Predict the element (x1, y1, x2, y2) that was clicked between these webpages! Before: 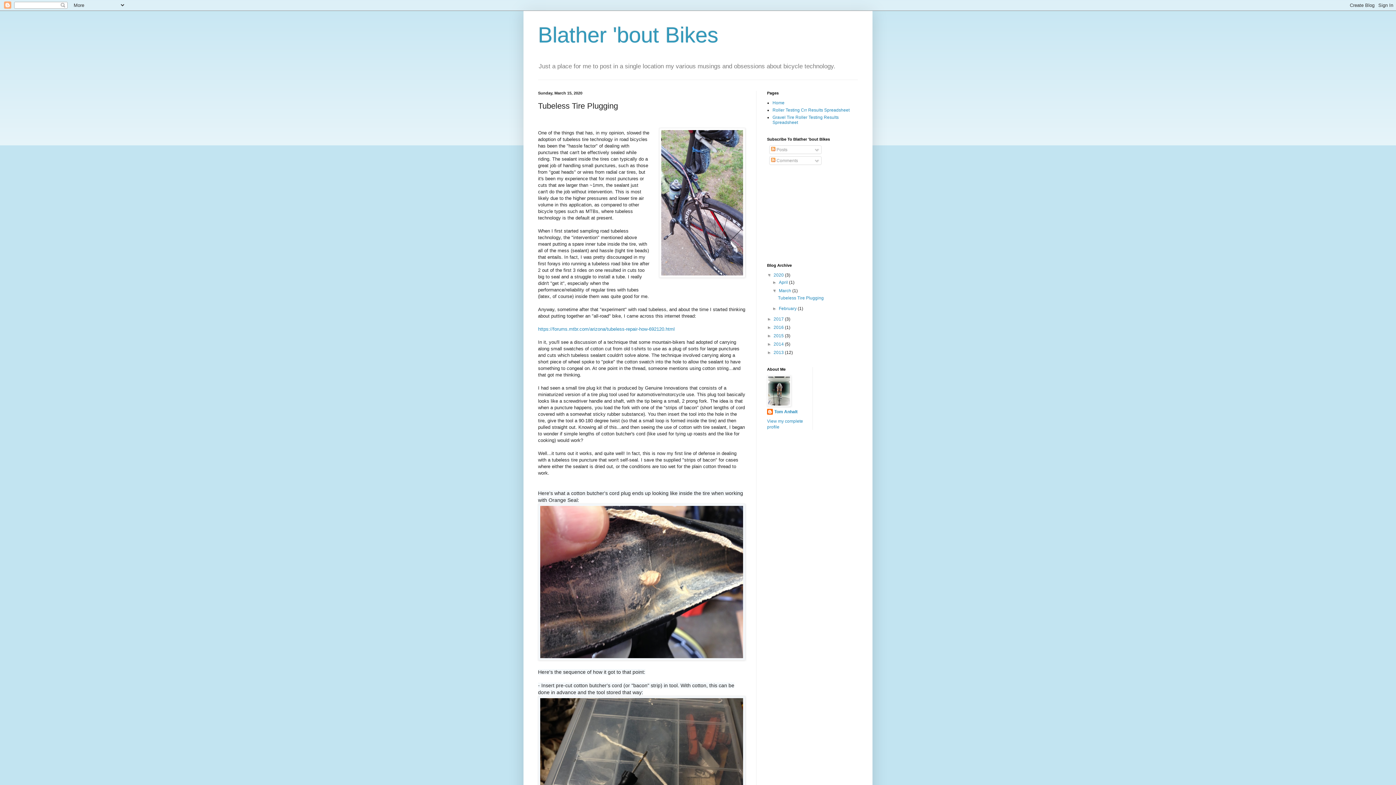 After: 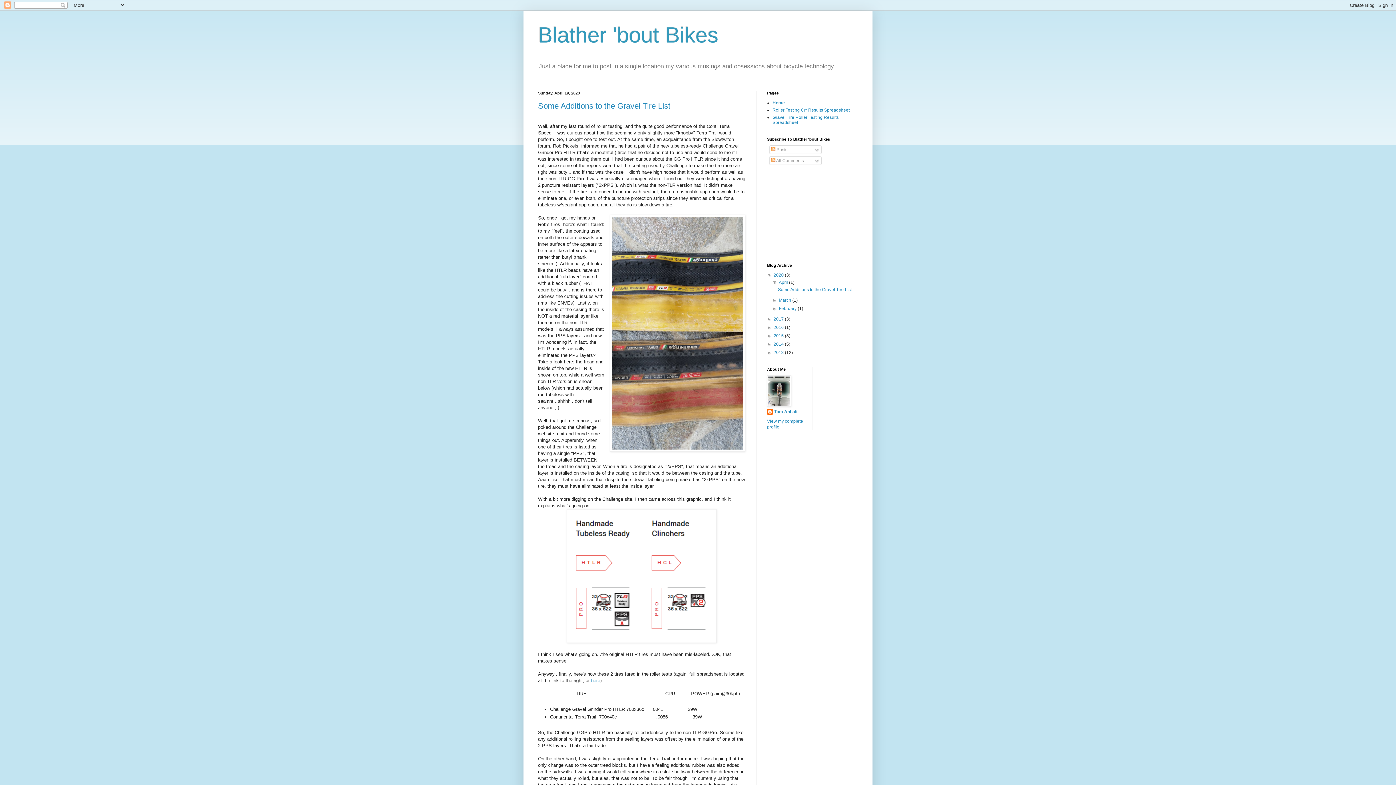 Action: label: Blather 'bout Bikes bbox: (538, 22, 718, 47)